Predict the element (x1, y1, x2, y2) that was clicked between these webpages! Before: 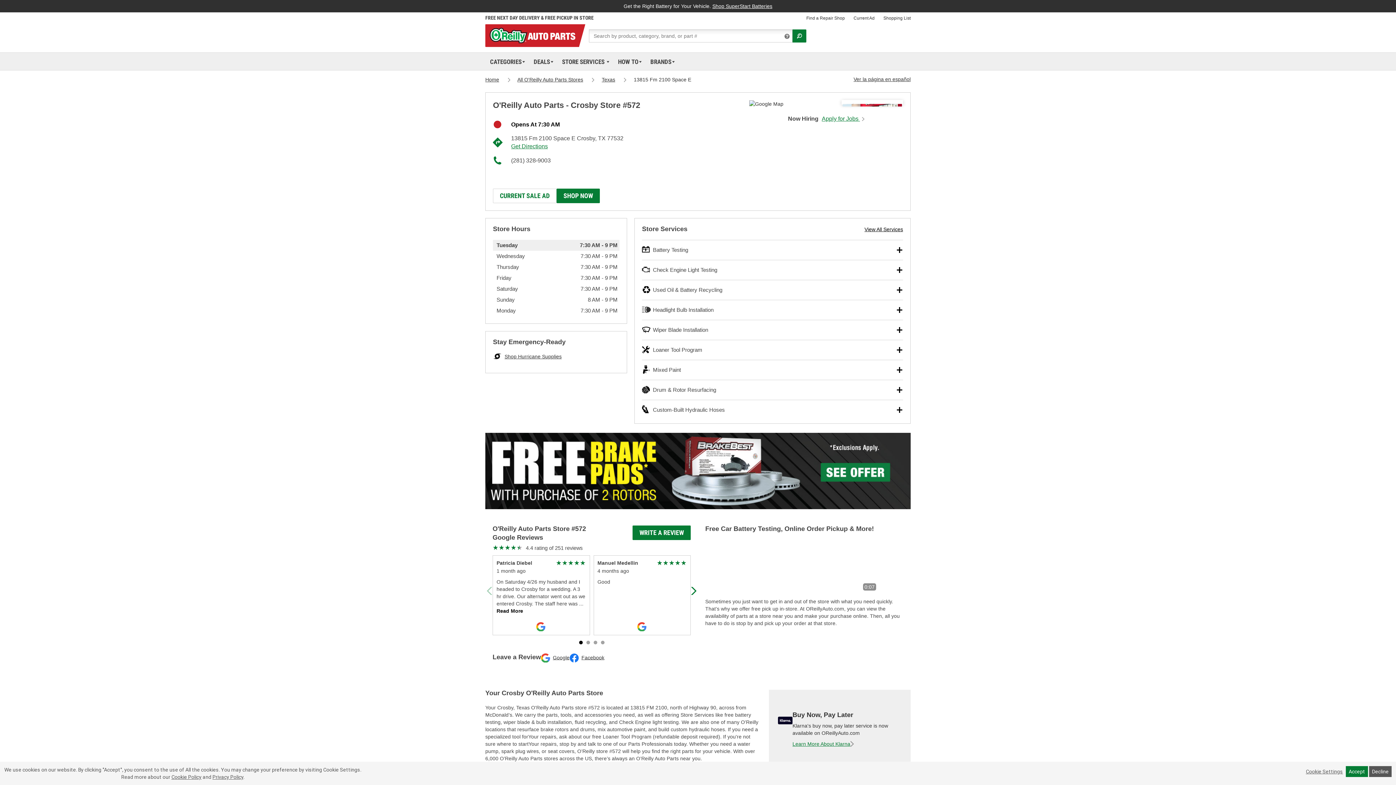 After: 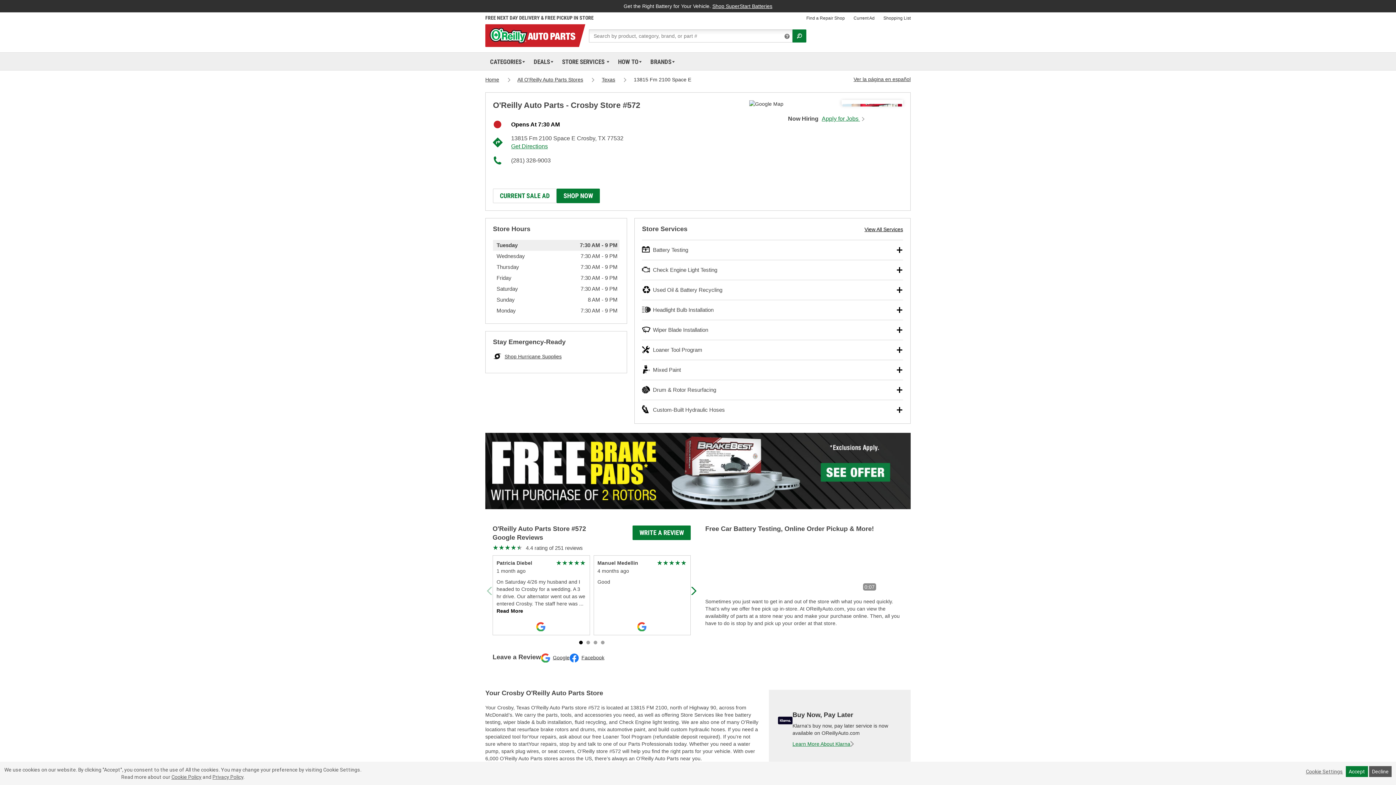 Action: label: CURRENT SALE AD bbox: (493, 188, 556, 203)